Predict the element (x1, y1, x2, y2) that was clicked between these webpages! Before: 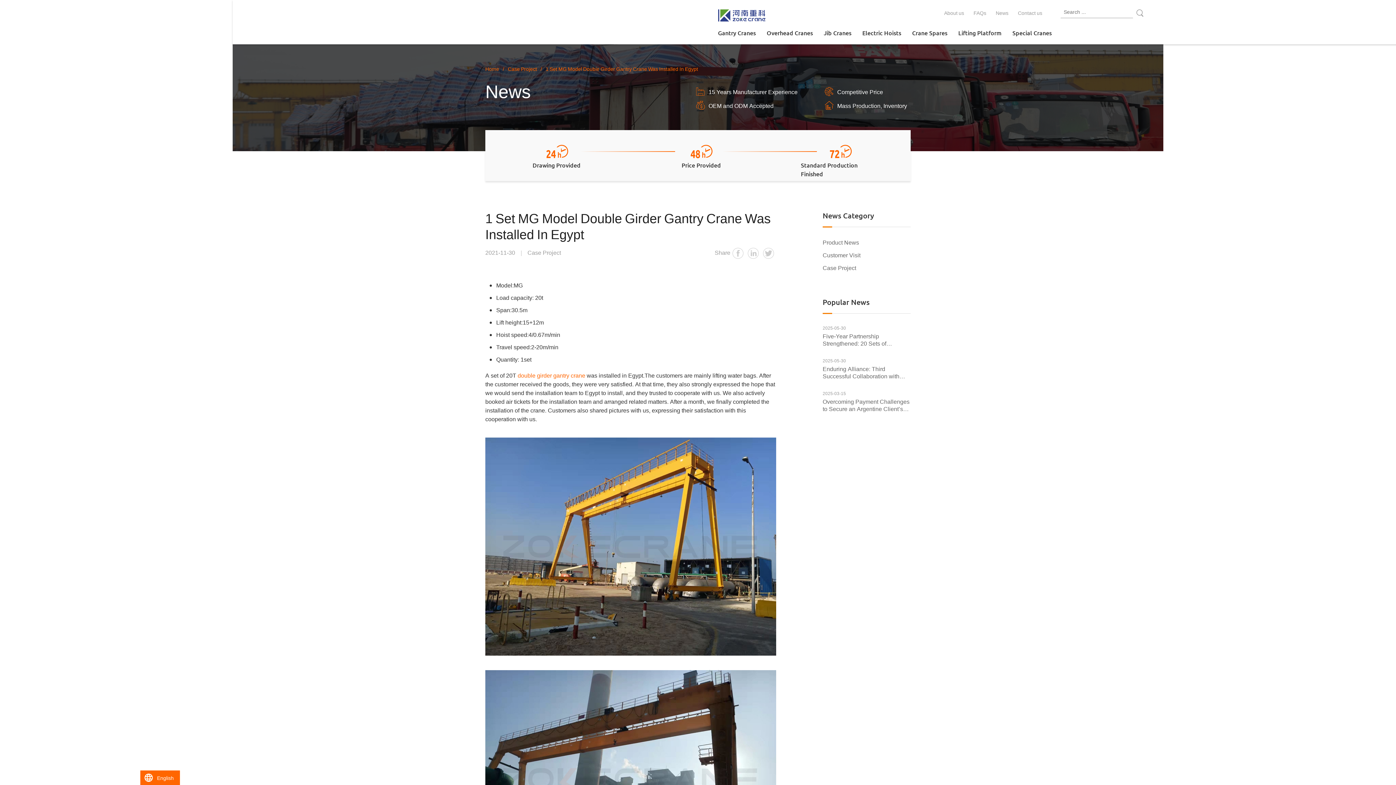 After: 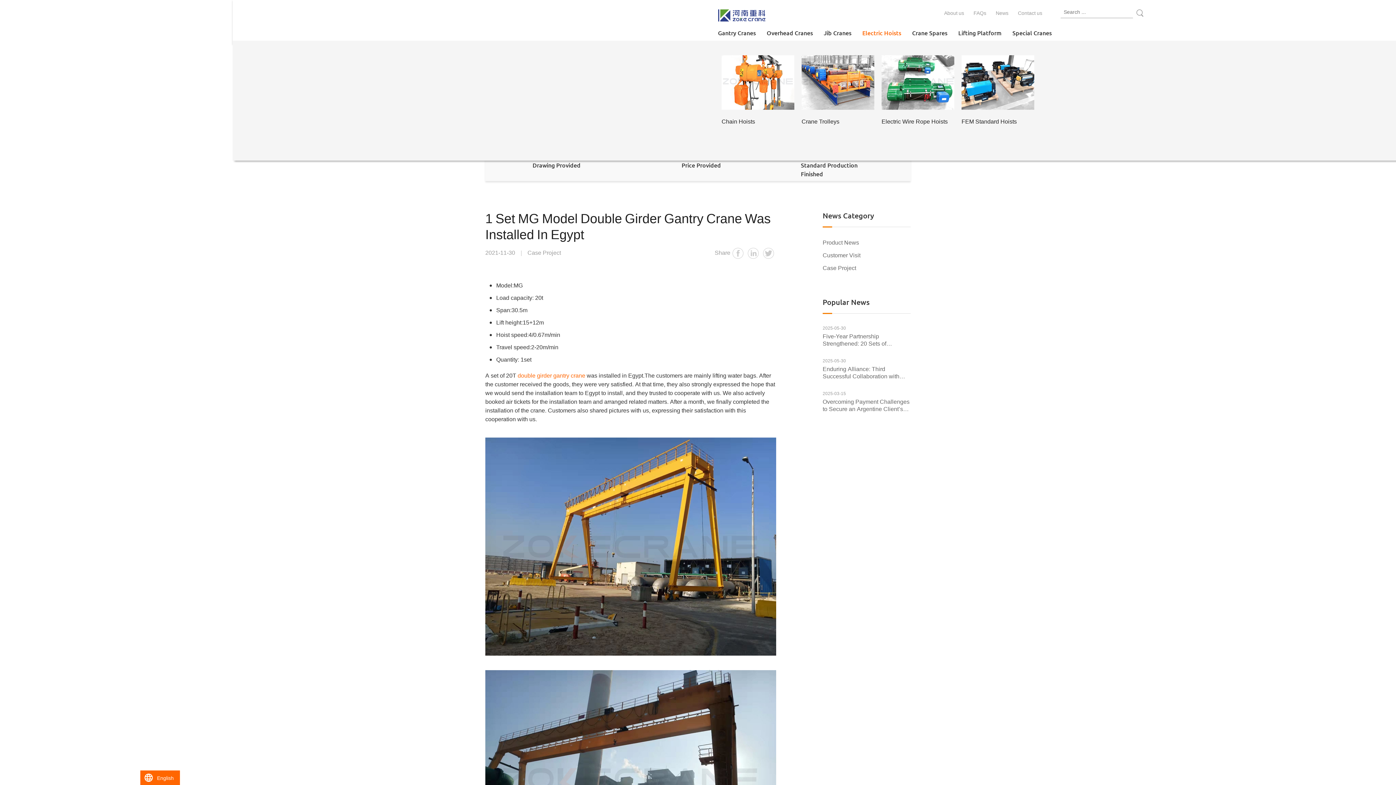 Action: label: Electric Hoists bbox: (857, 27, 906, 44)